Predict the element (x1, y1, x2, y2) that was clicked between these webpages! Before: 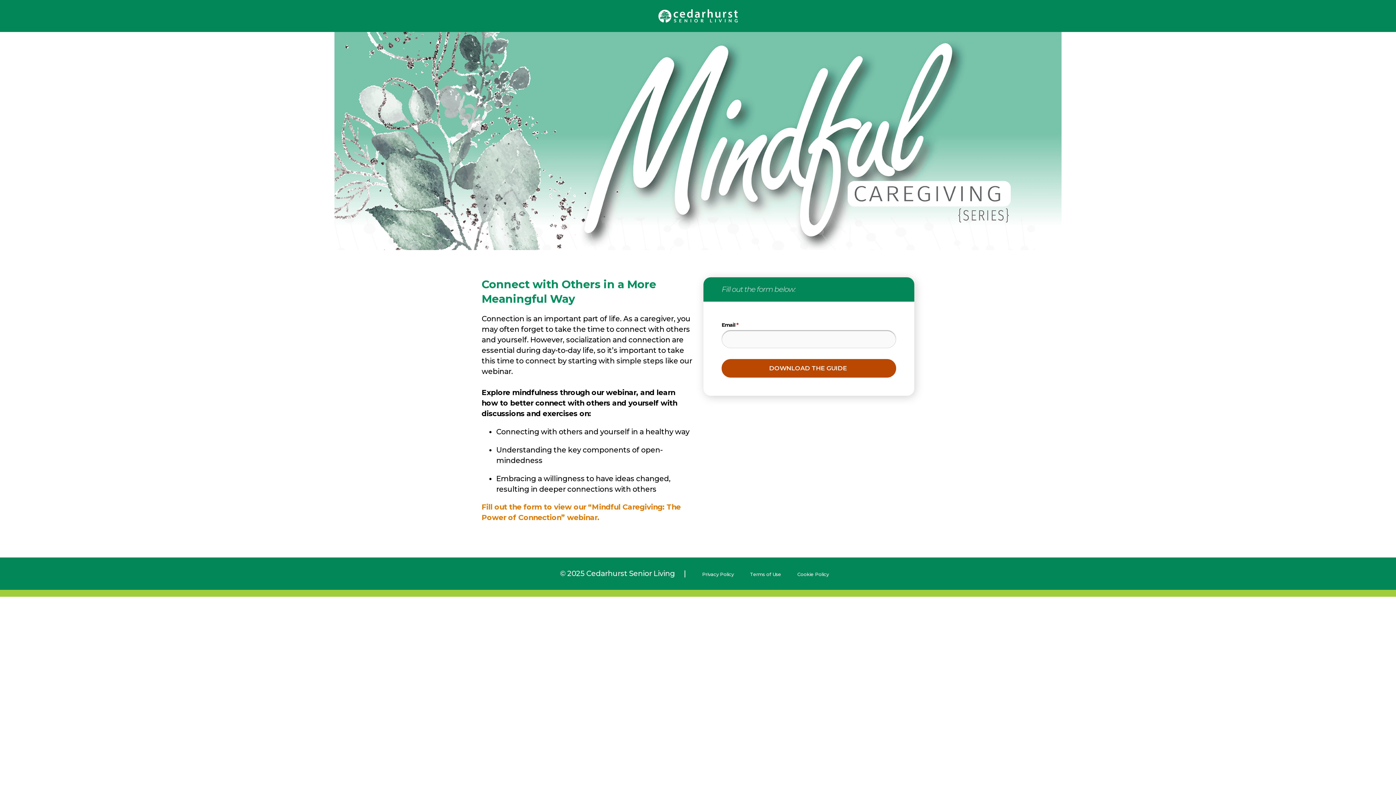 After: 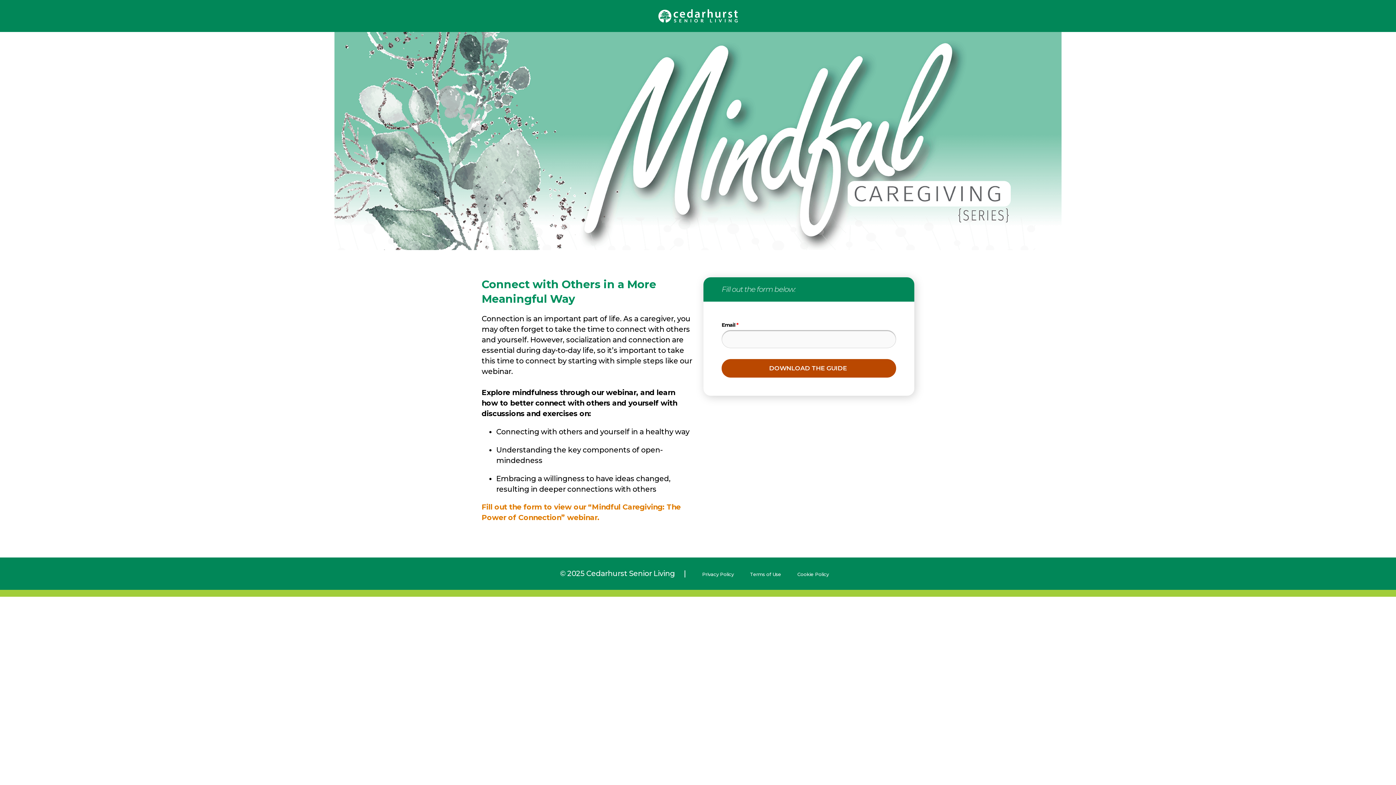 Action: bbox: (797, 570, 829, 578) label: Cookie Policy